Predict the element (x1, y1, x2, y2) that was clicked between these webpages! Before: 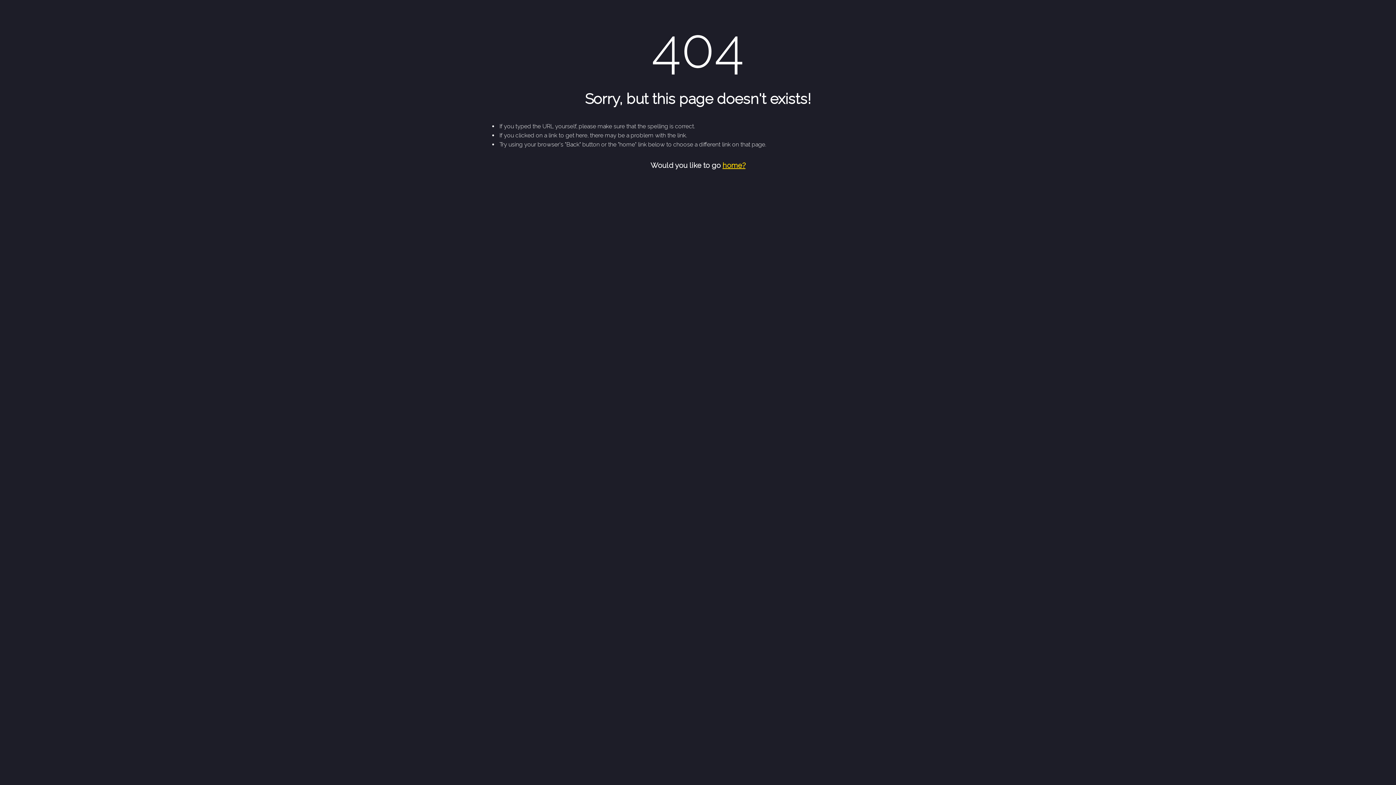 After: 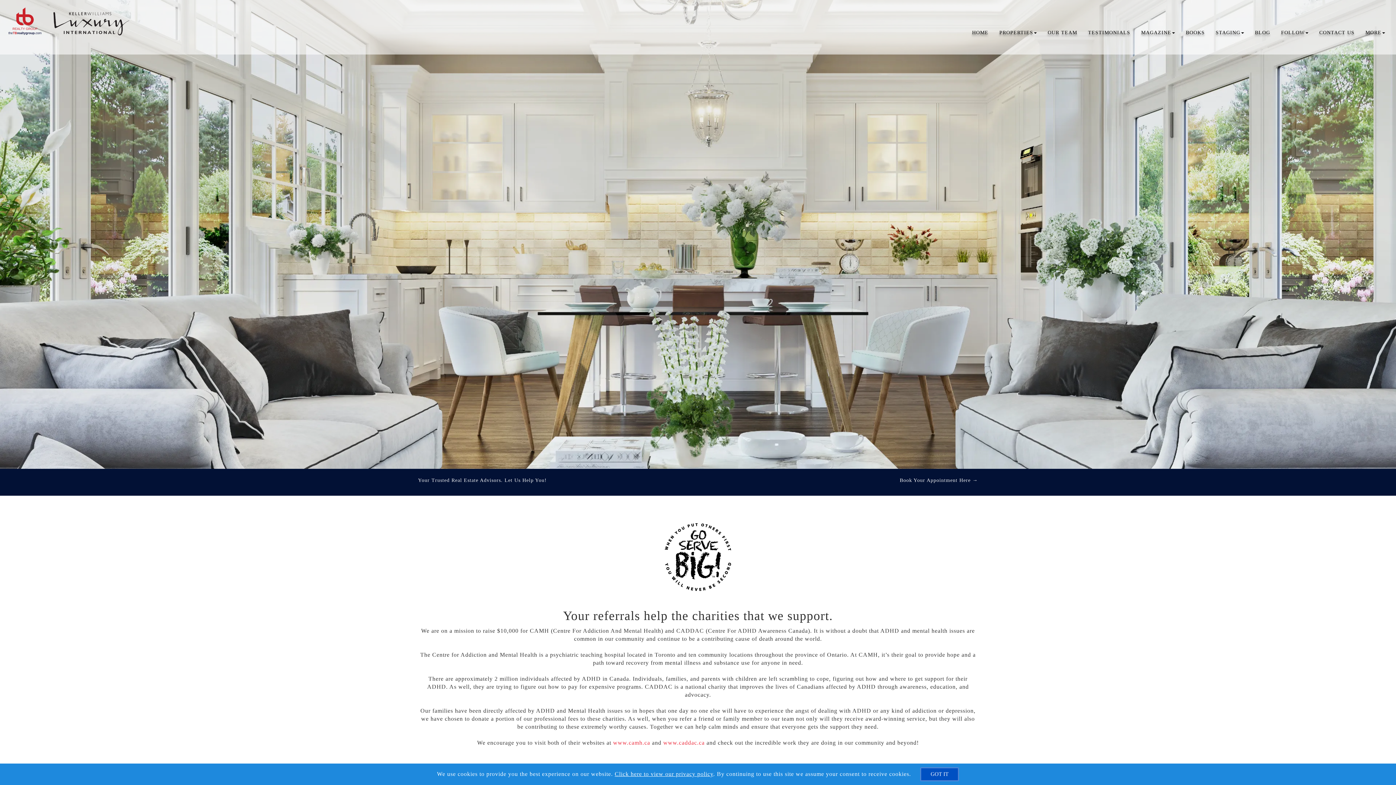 Action: bbox: (722, 161, 745, 169) label: home?